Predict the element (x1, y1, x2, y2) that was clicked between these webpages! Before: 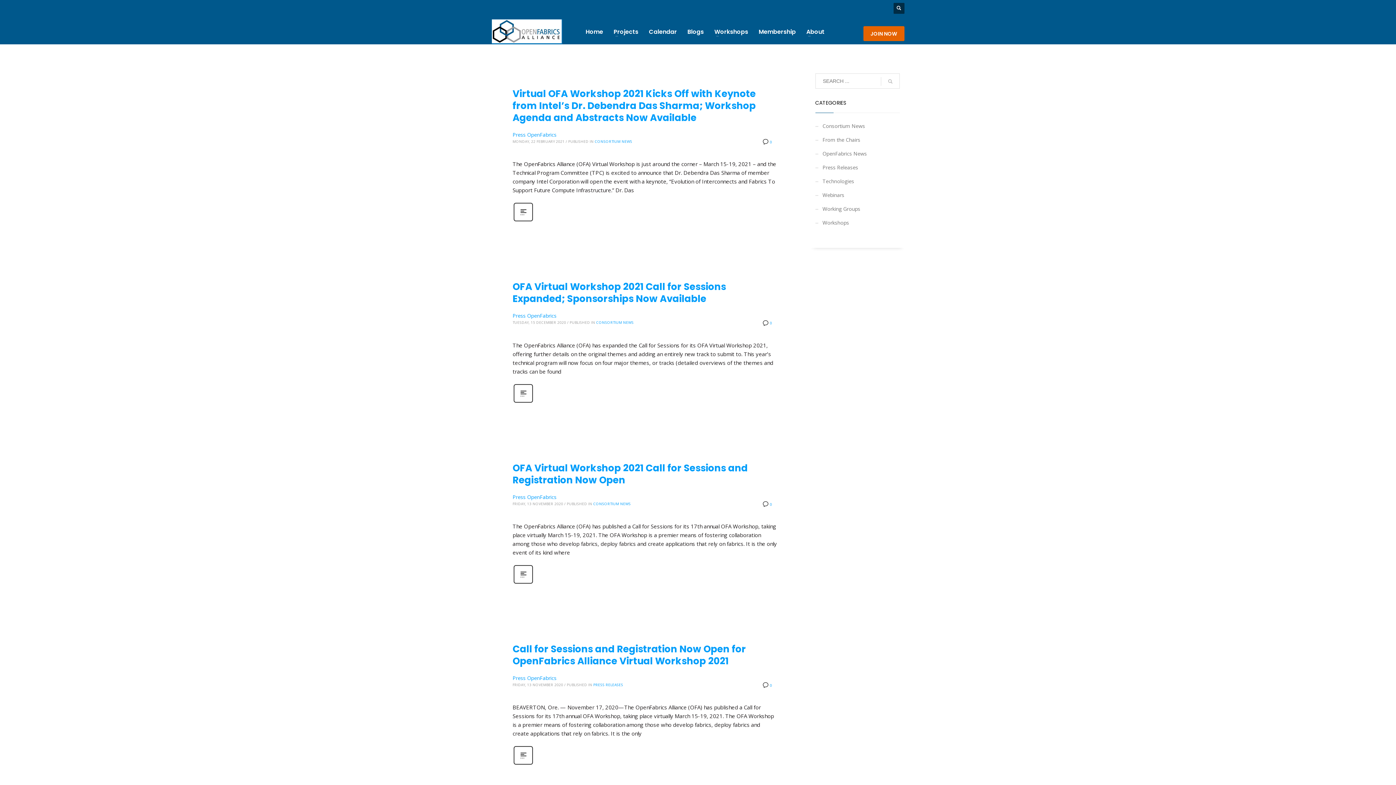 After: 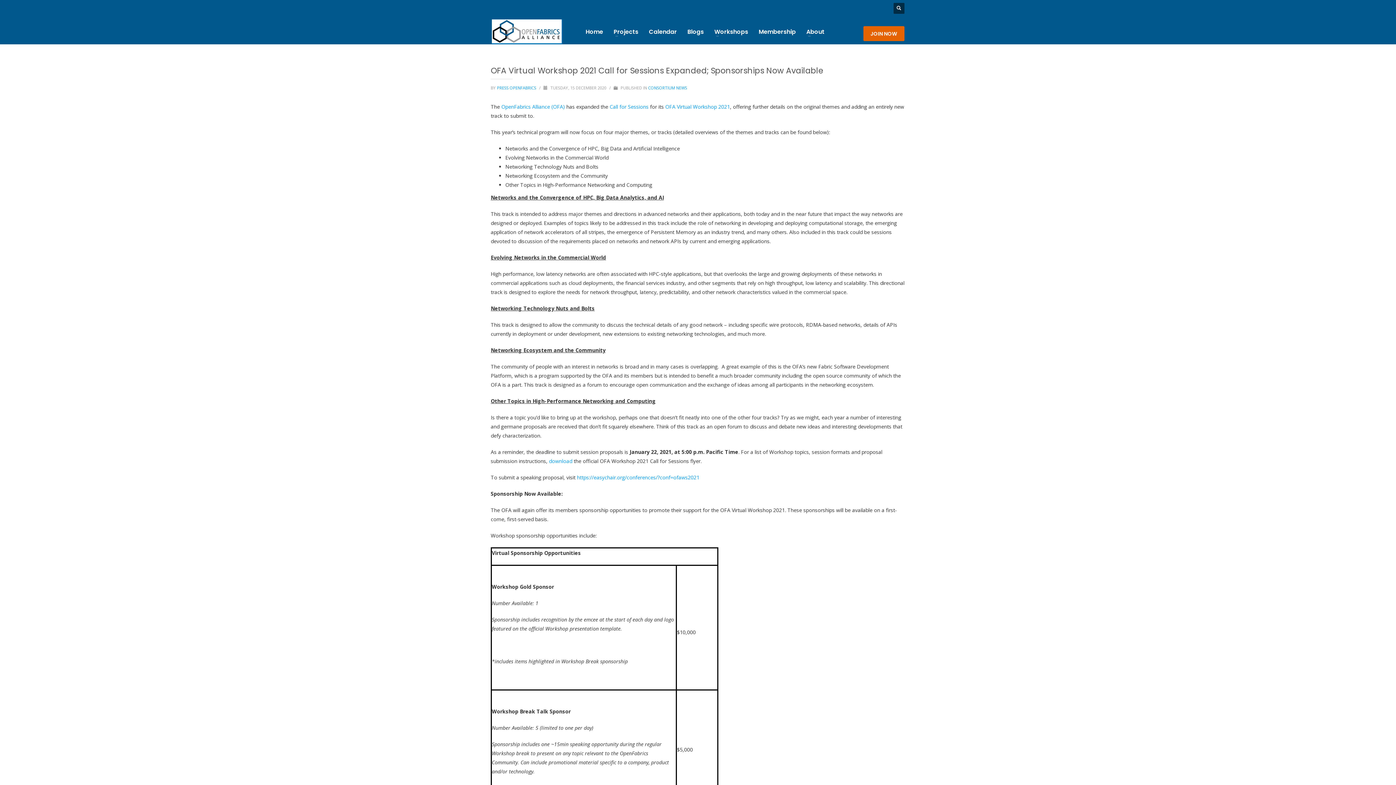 Action: label:  0 bbox: (762, 317, 772, 328)